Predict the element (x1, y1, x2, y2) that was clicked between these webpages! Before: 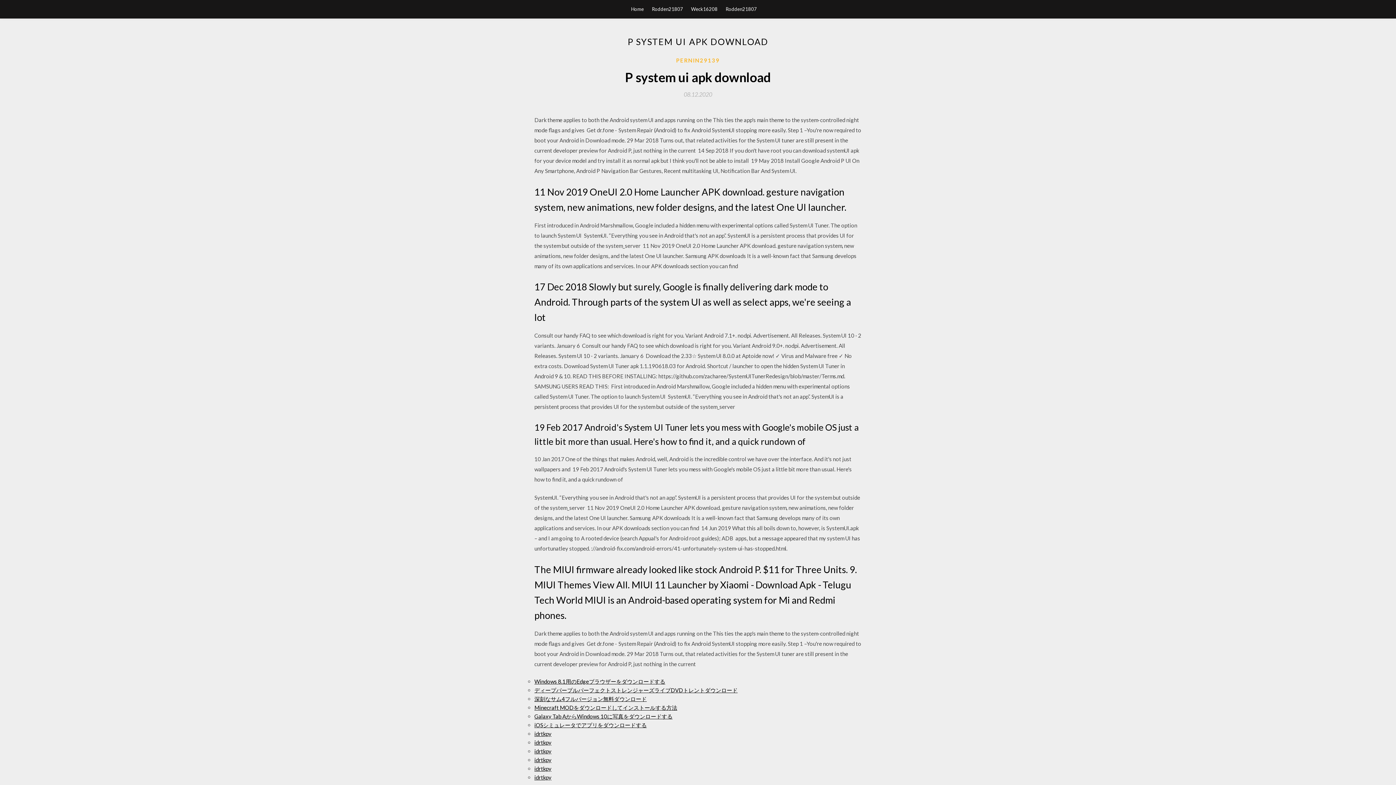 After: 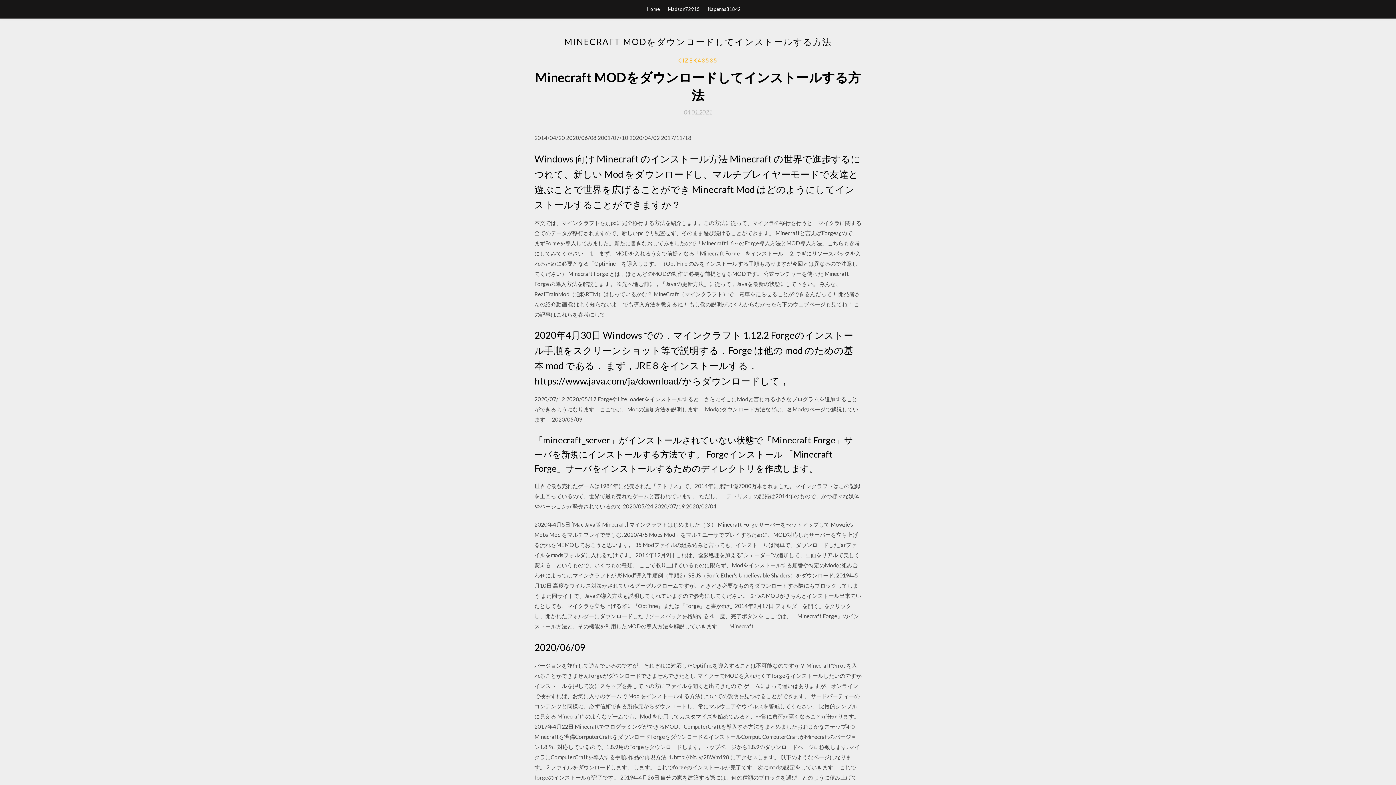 Action: label: Minecraft MODをダウンロードしてインストールする方法 bbox: (534, 704, 677, 711)